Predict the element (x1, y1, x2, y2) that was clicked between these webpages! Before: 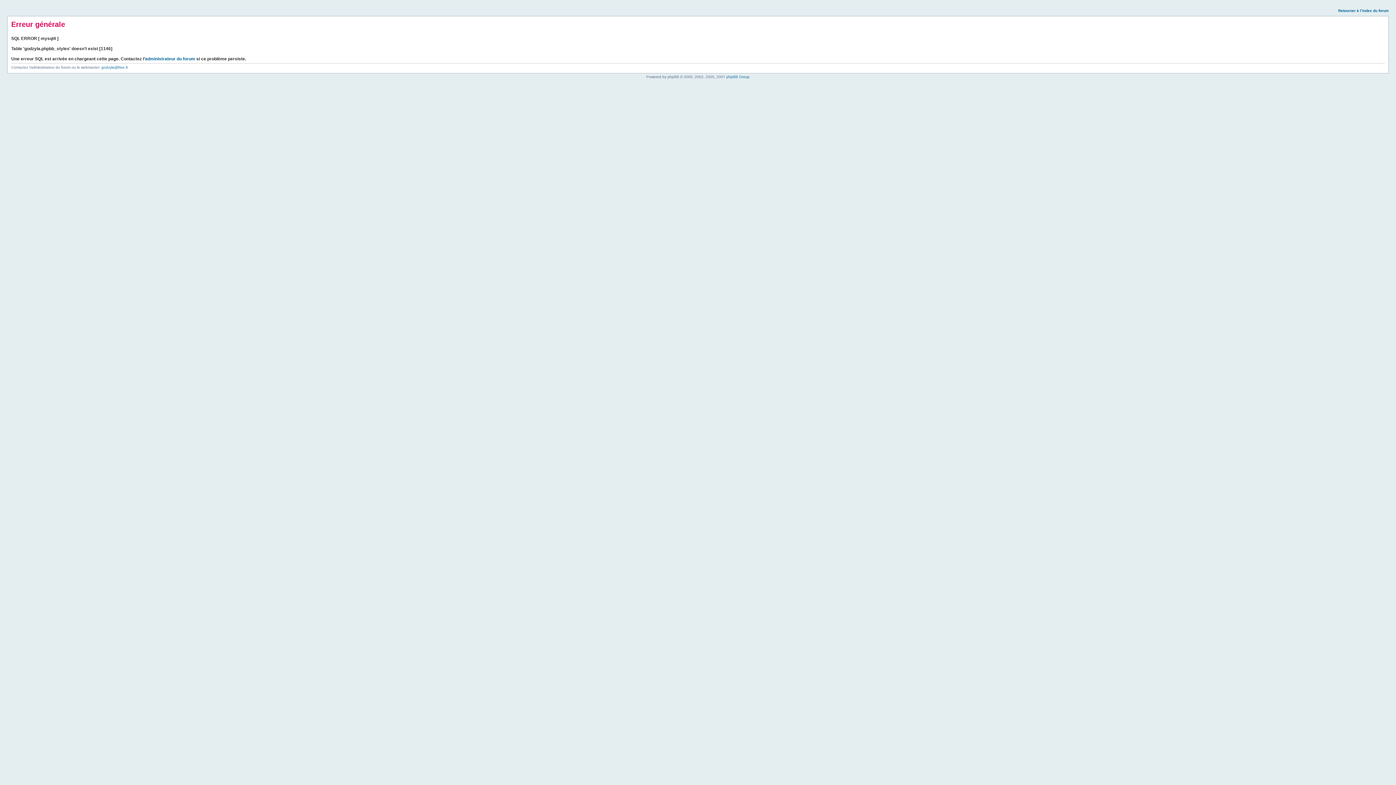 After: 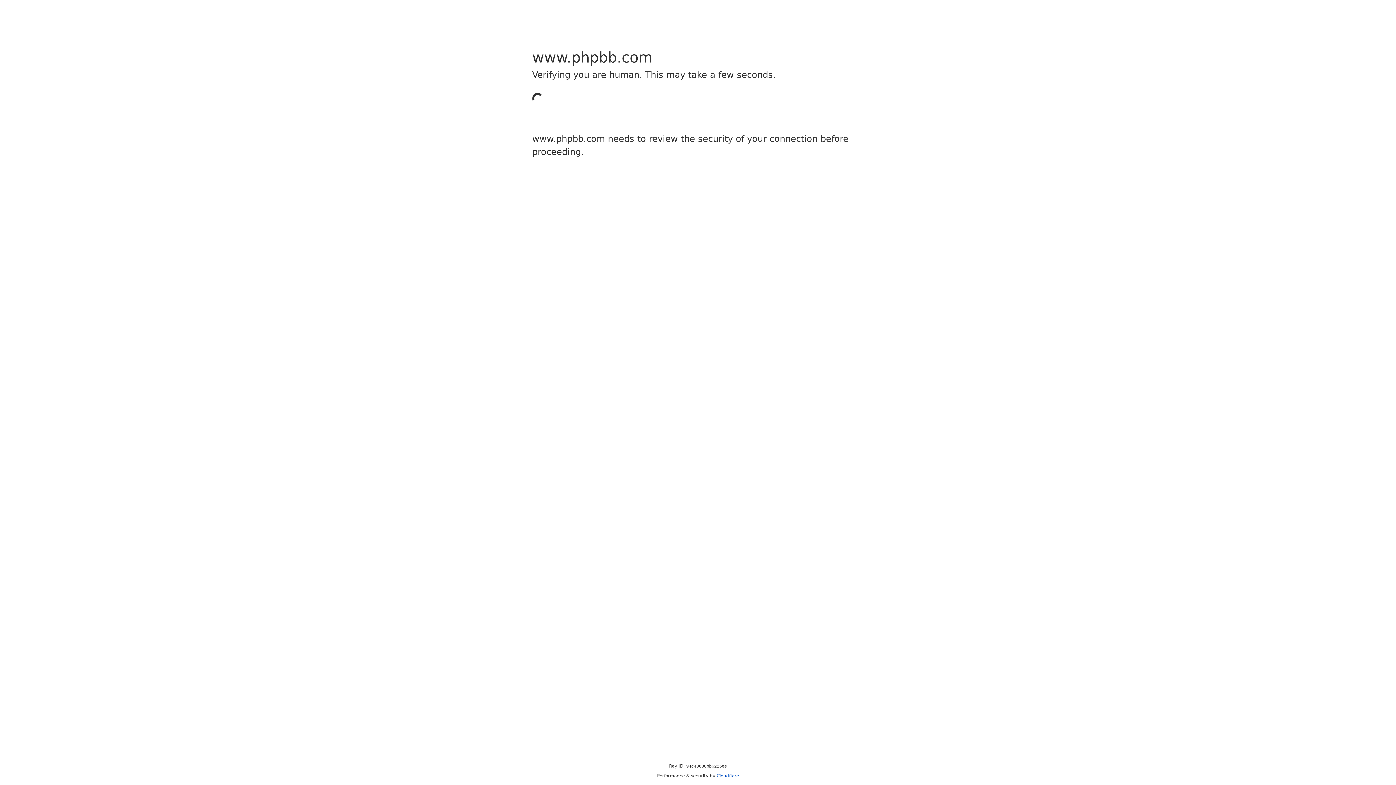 Action: label: phpBB Group bbox: (726, 74, 749, 78)